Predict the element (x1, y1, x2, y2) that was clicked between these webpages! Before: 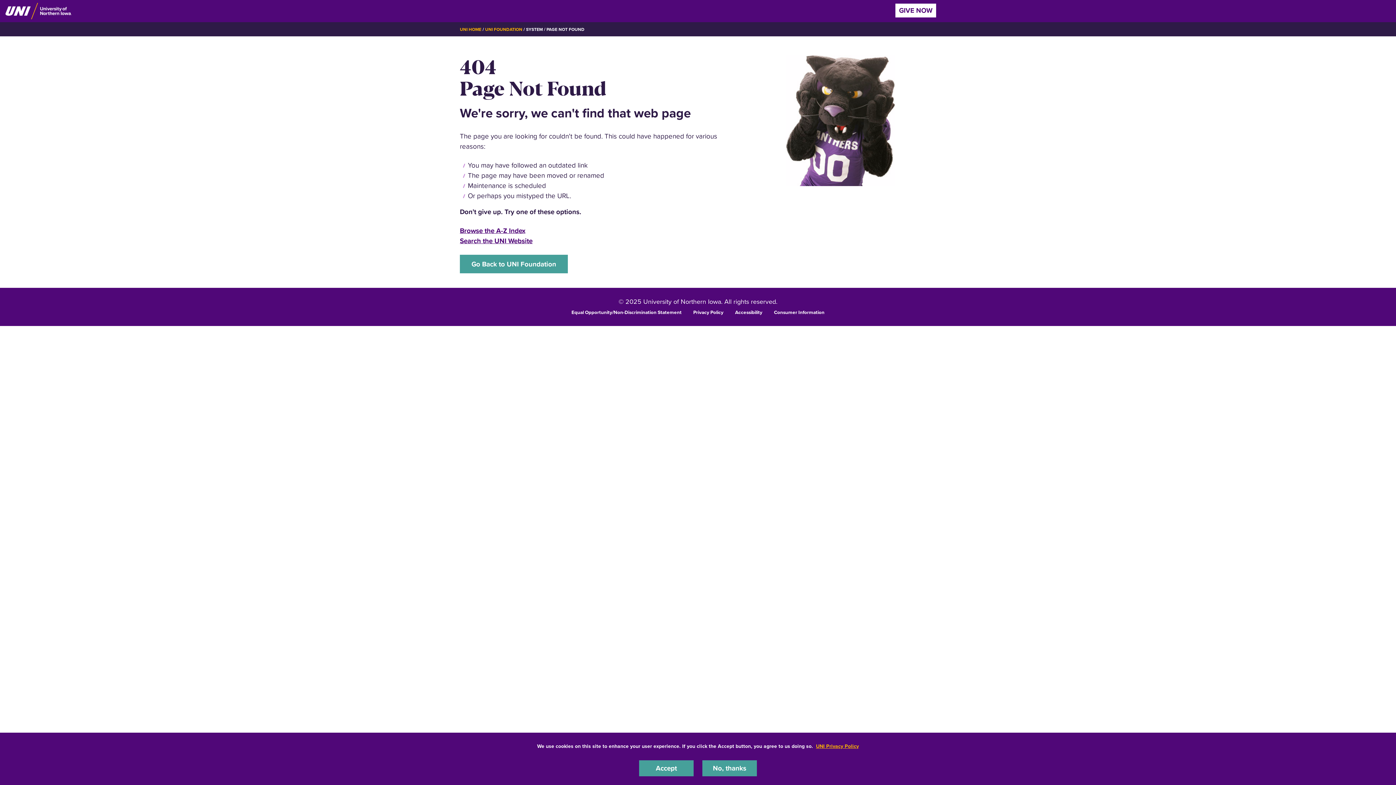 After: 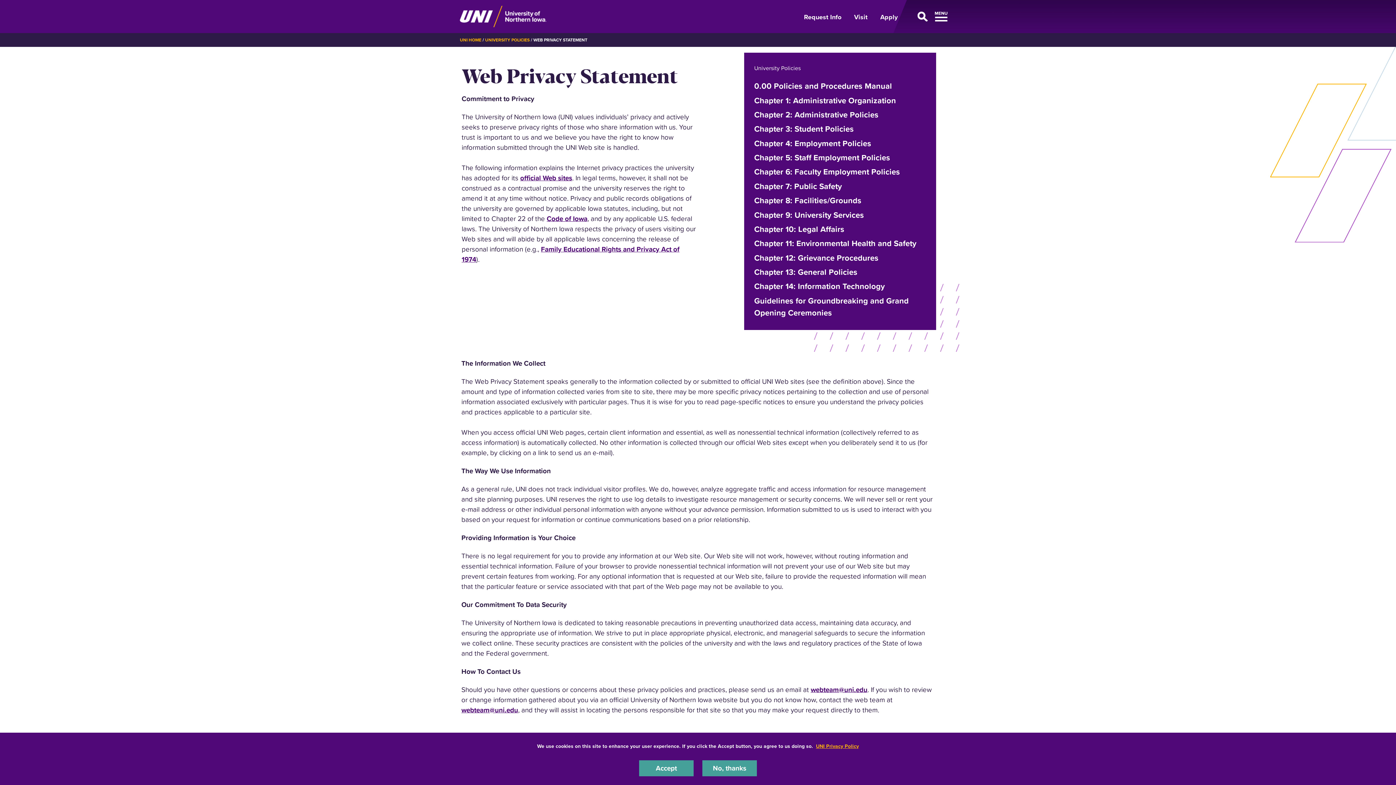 Action: bbox: (693, 308, 723, 315) label: Privacy Policy